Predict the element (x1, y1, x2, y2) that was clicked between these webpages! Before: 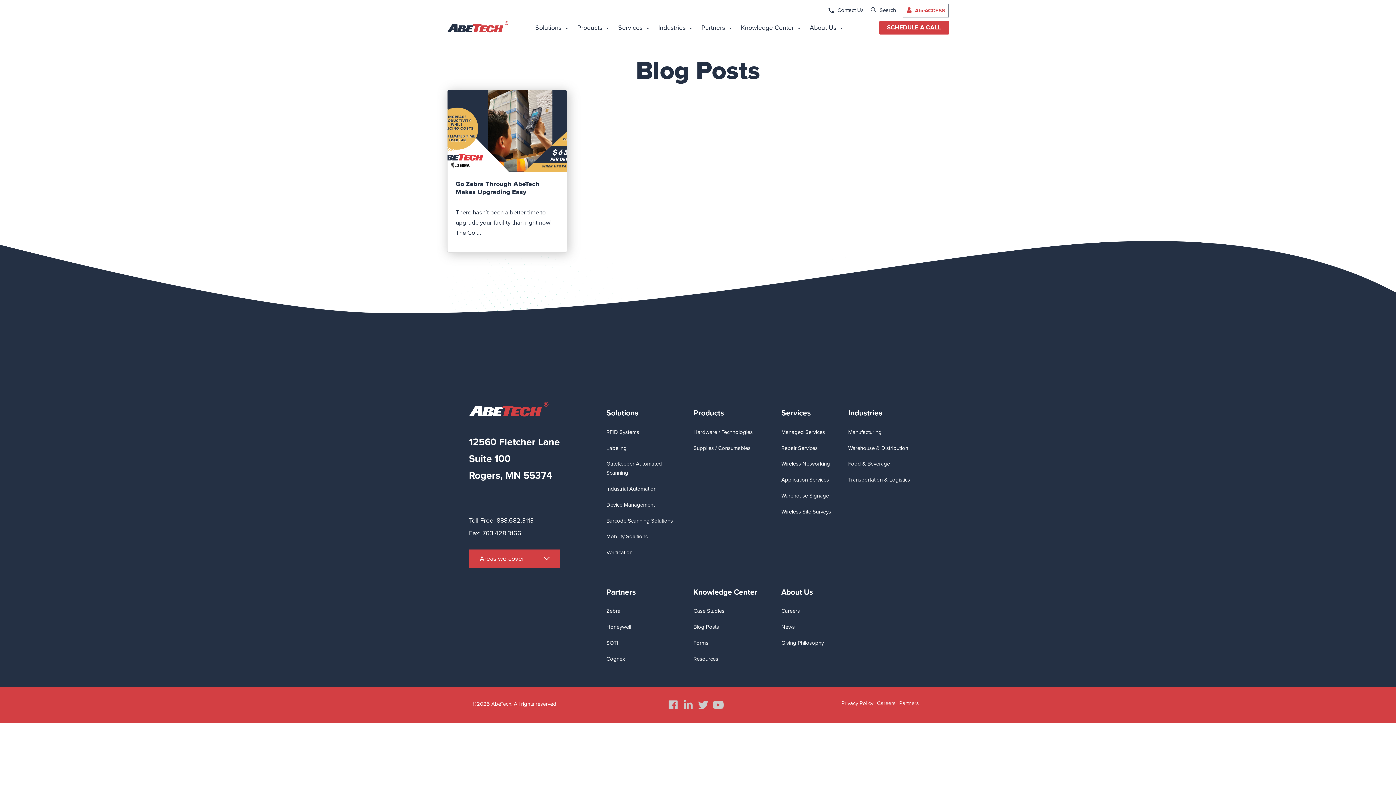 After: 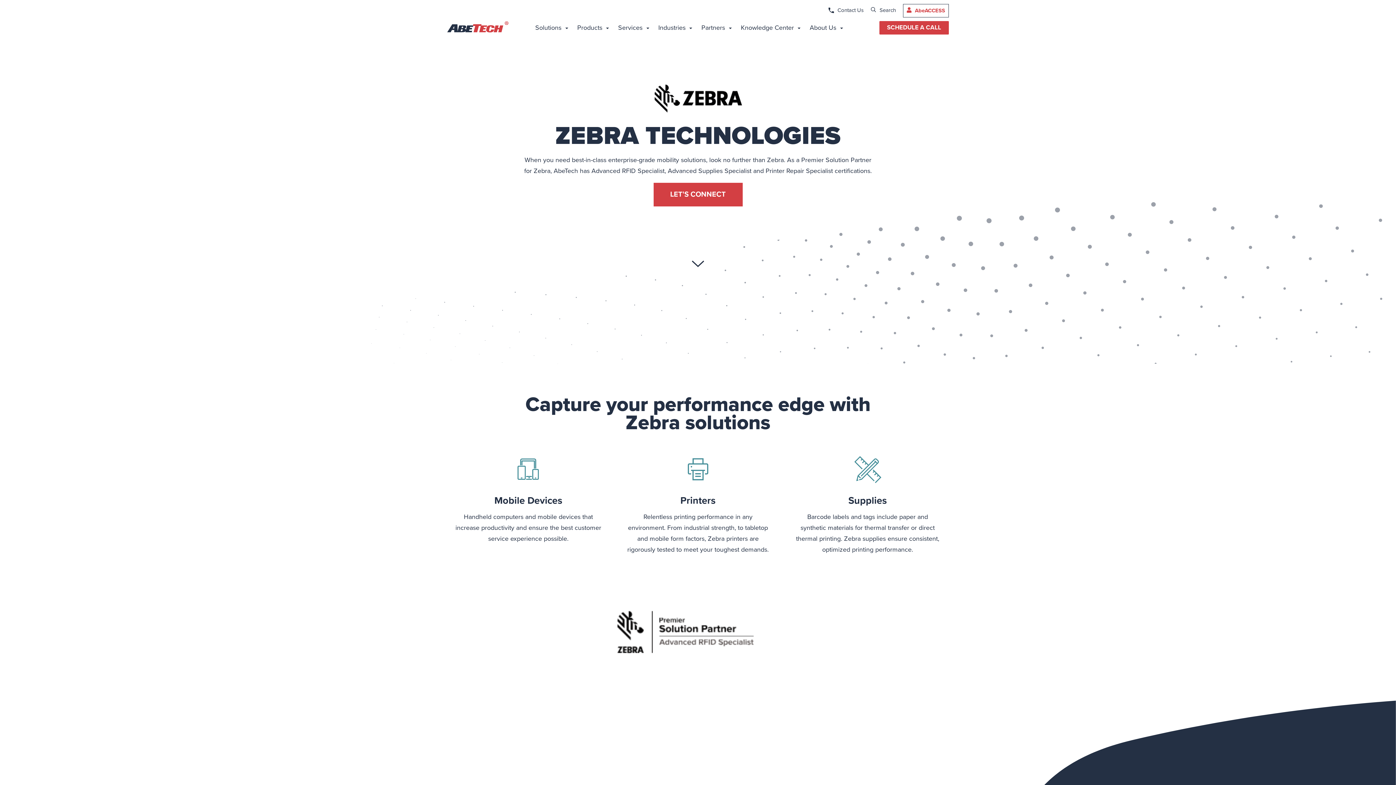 Action: label: Zebra bbox: (606, 603, 693, 619)